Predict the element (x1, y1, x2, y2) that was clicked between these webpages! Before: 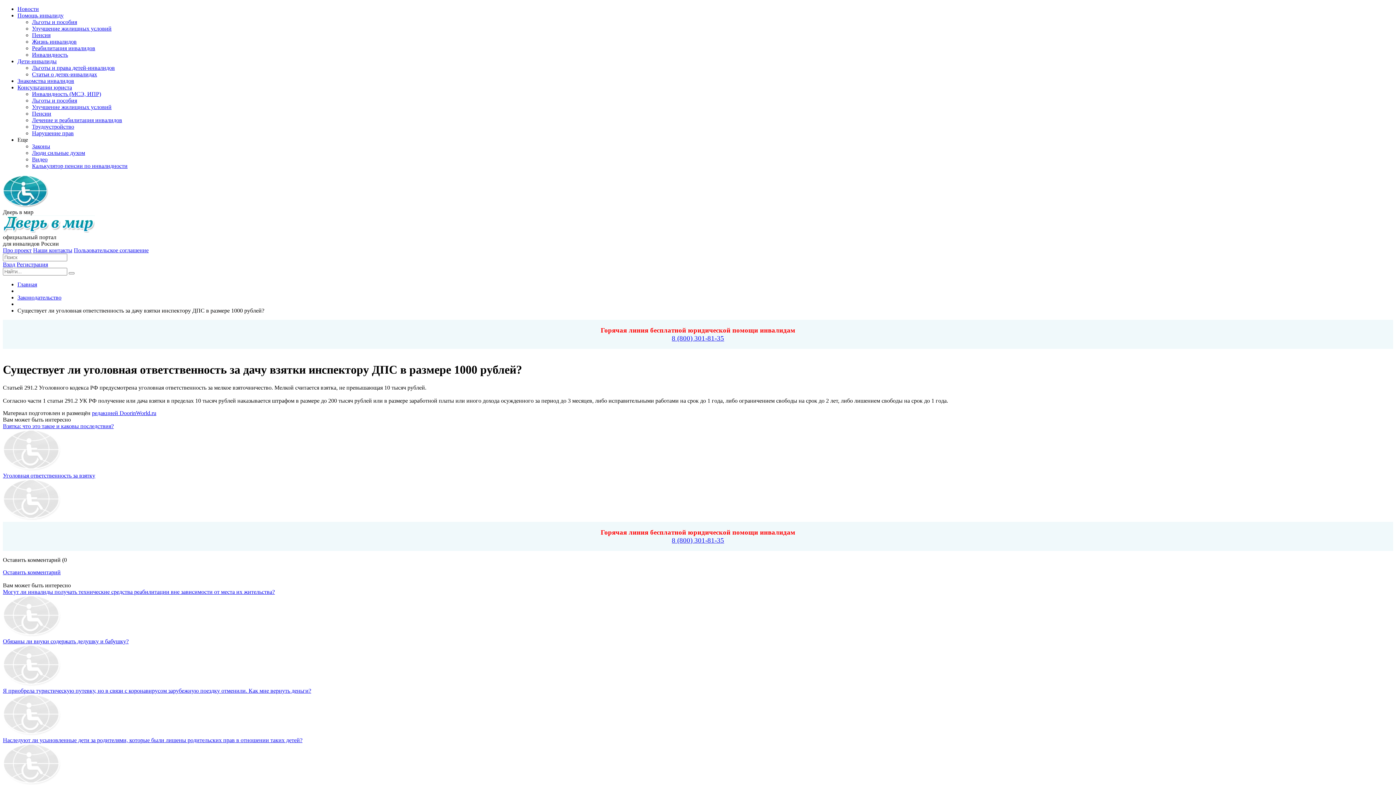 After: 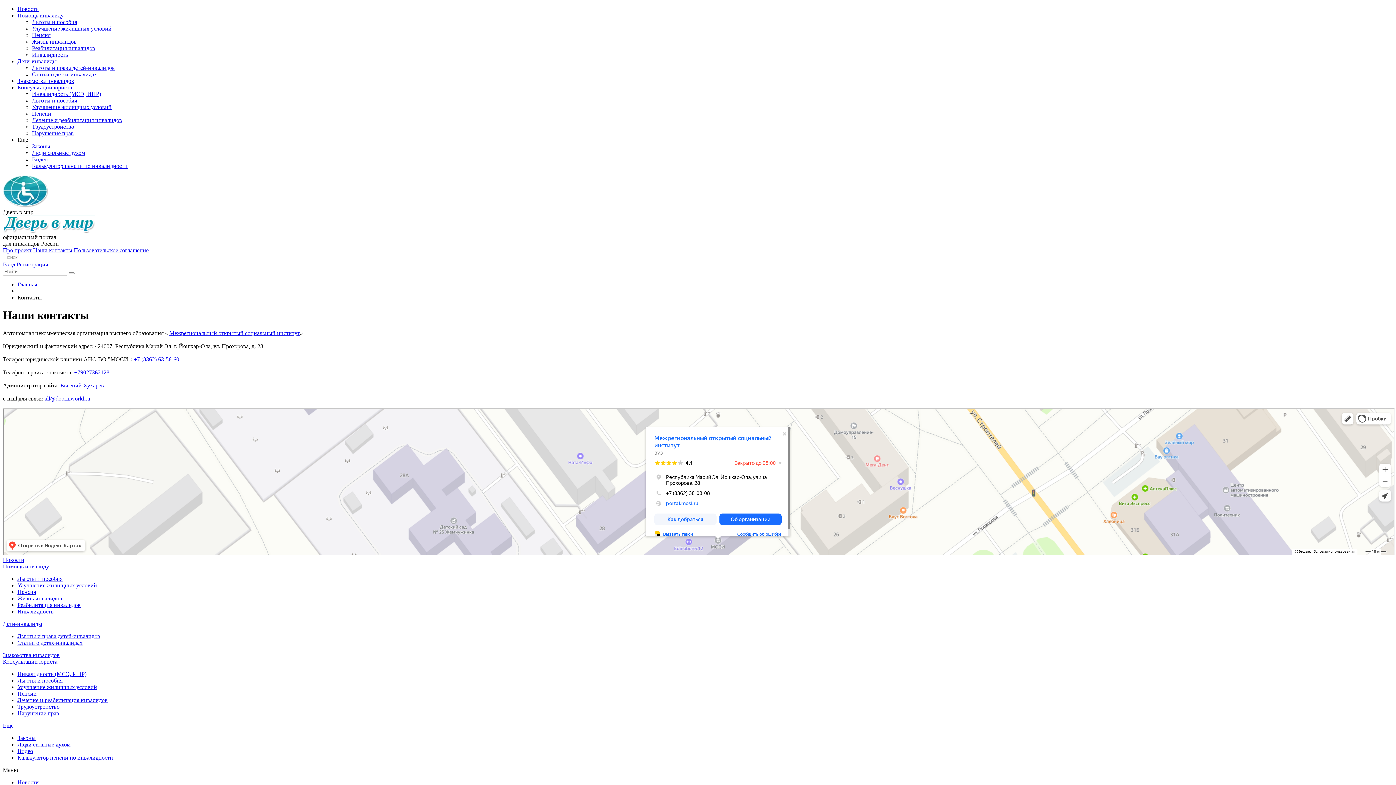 Action: label: Наши контакты bbox: (33, 247, 72, 253)